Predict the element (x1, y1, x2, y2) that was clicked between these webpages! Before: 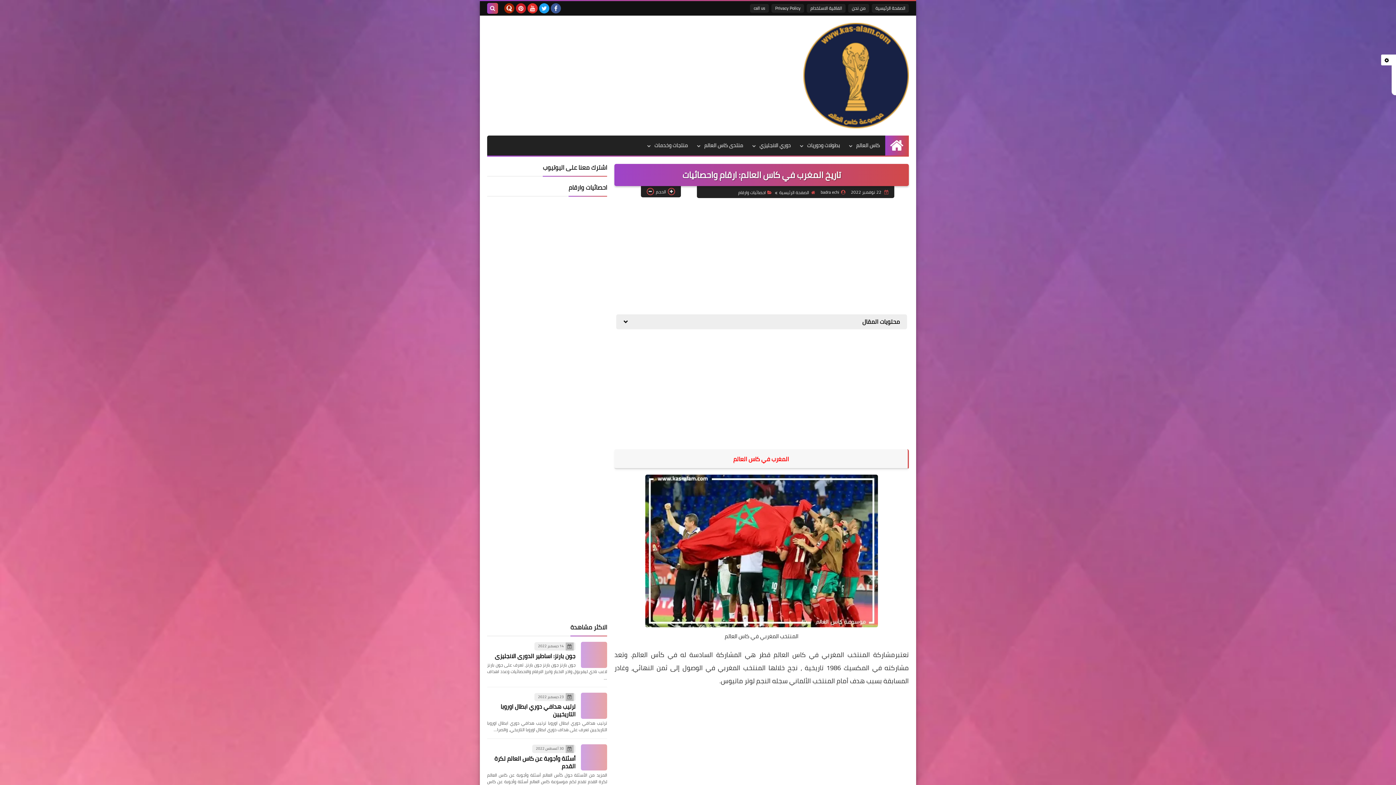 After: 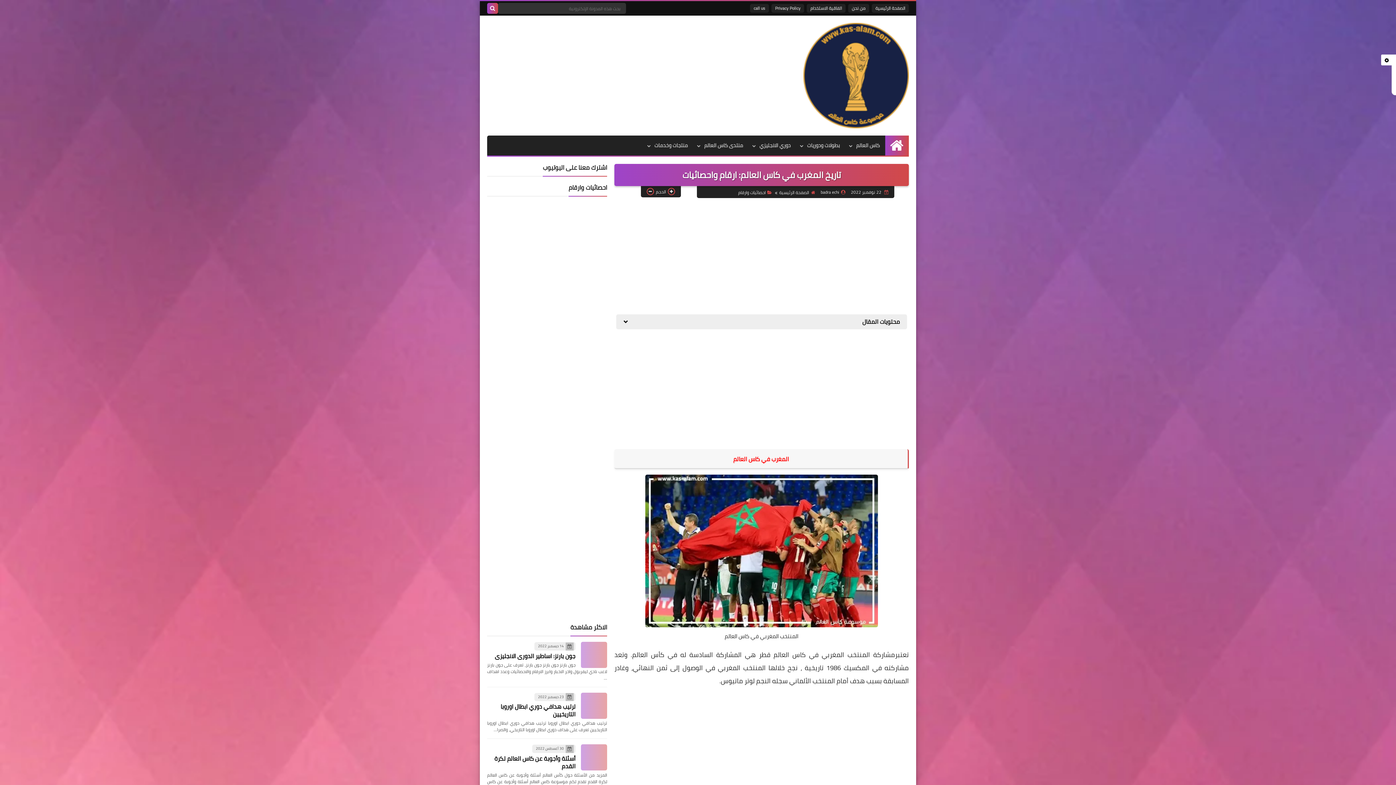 Action: bbox: (487, 2, 498, 13)